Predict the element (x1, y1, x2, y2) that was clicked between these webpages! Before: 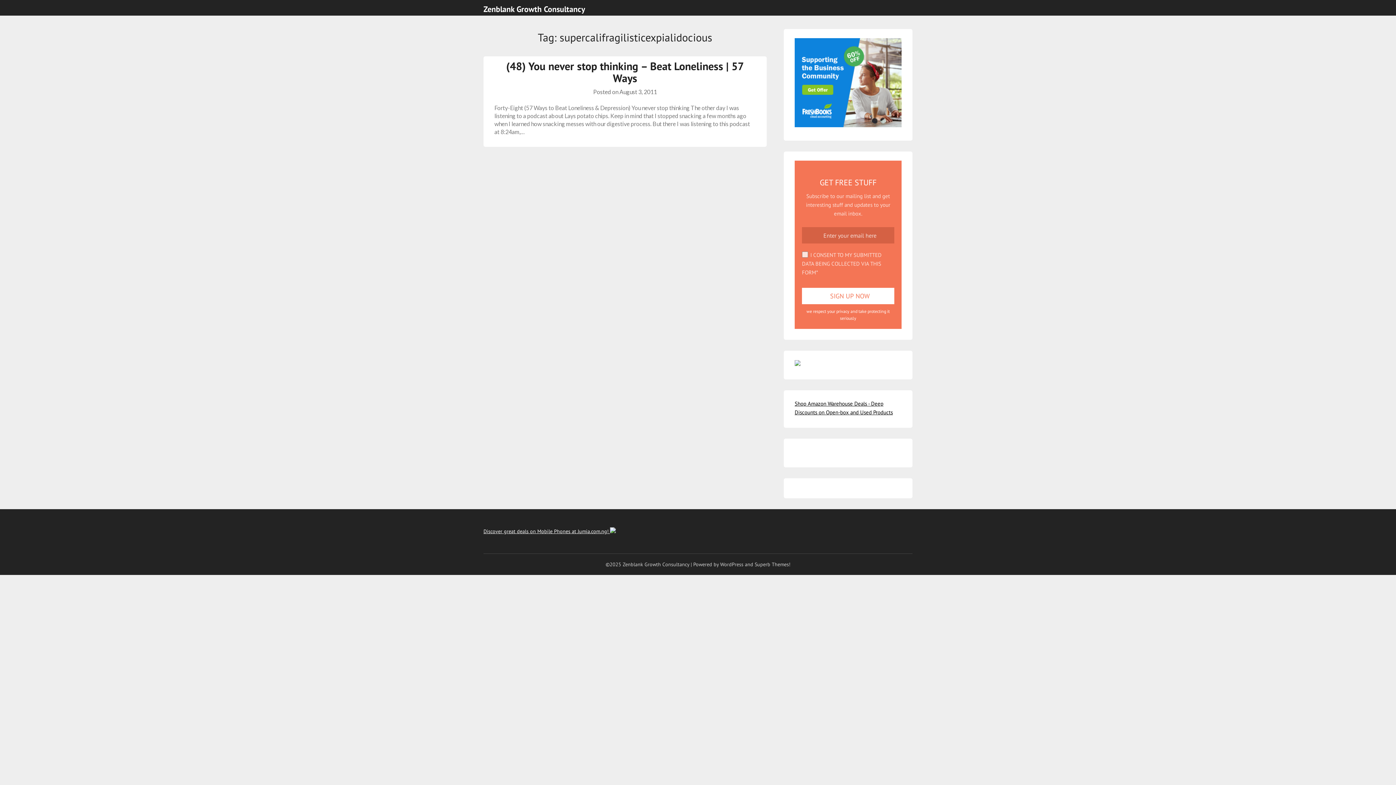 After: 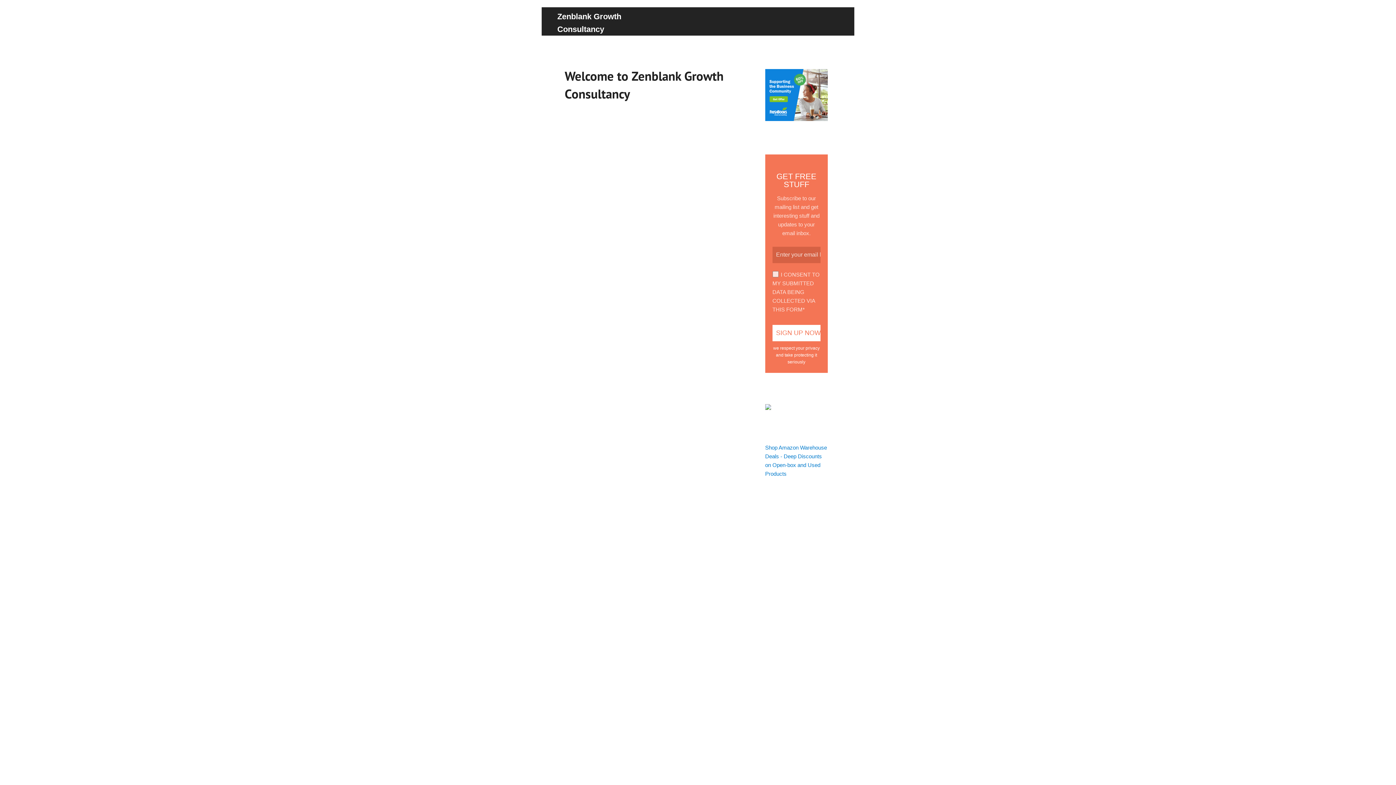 Action: bbox: (483, 2, 585, 15) label: Zenblank Growth Consultancy